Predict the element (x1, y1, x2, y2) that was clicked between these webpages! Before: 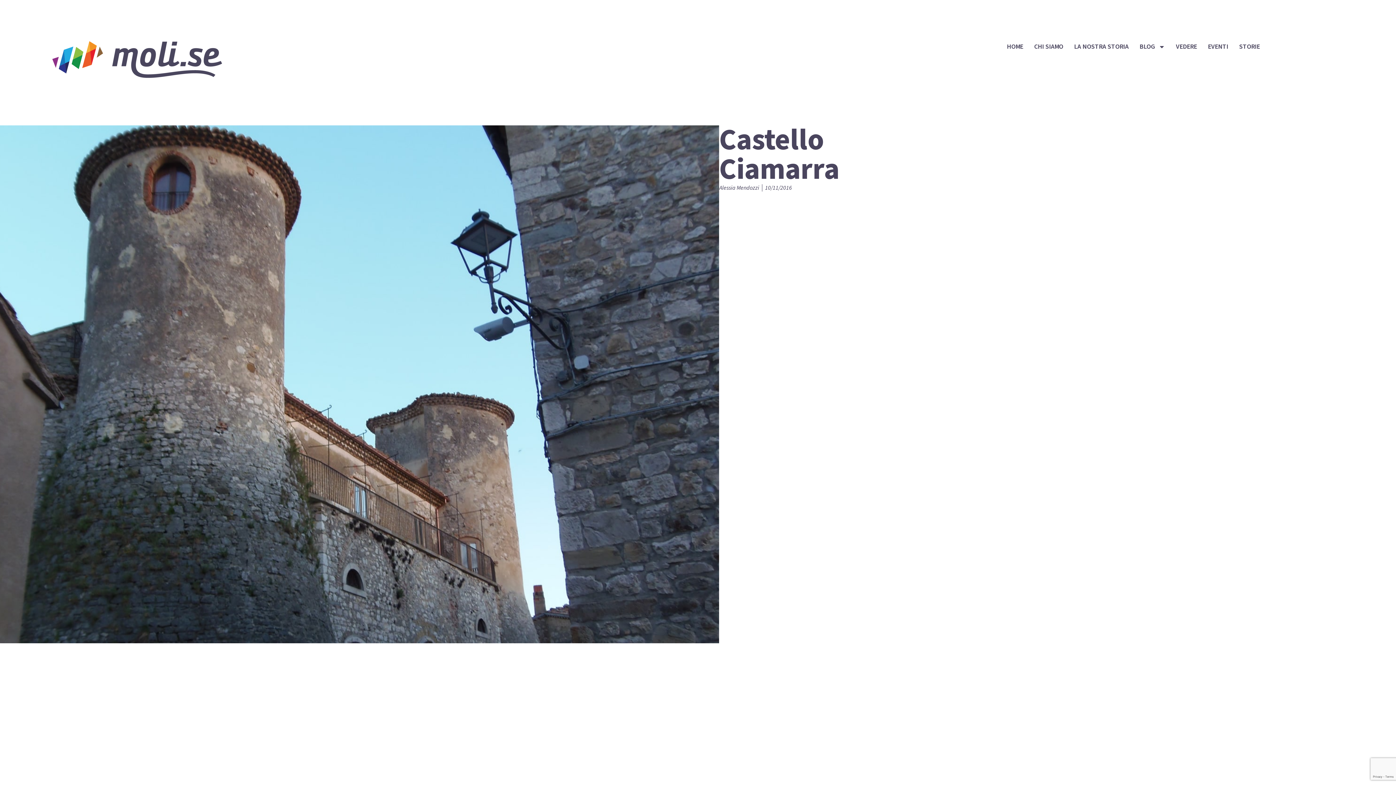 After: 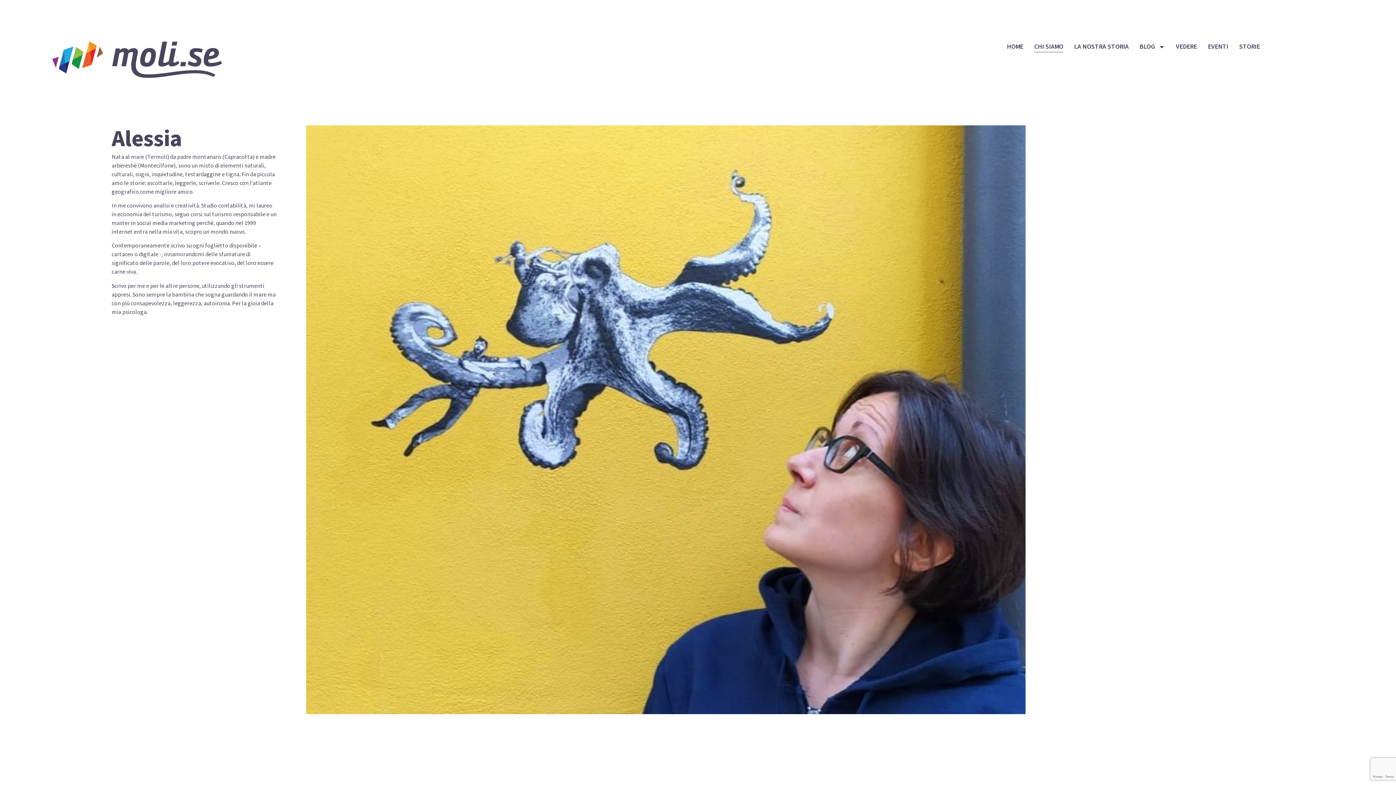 Action: bbox: (1034, 41, 1063, 52) label: CHI SIAMO